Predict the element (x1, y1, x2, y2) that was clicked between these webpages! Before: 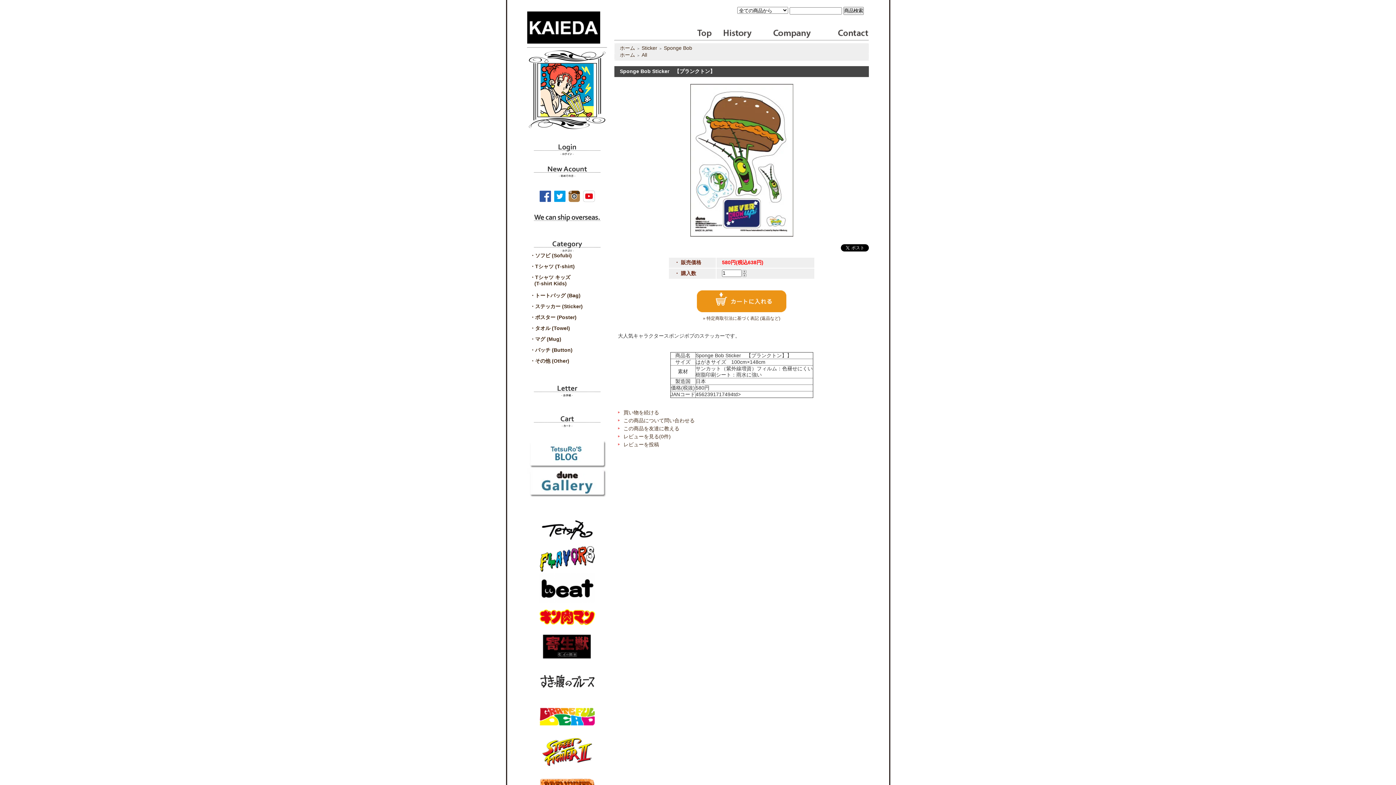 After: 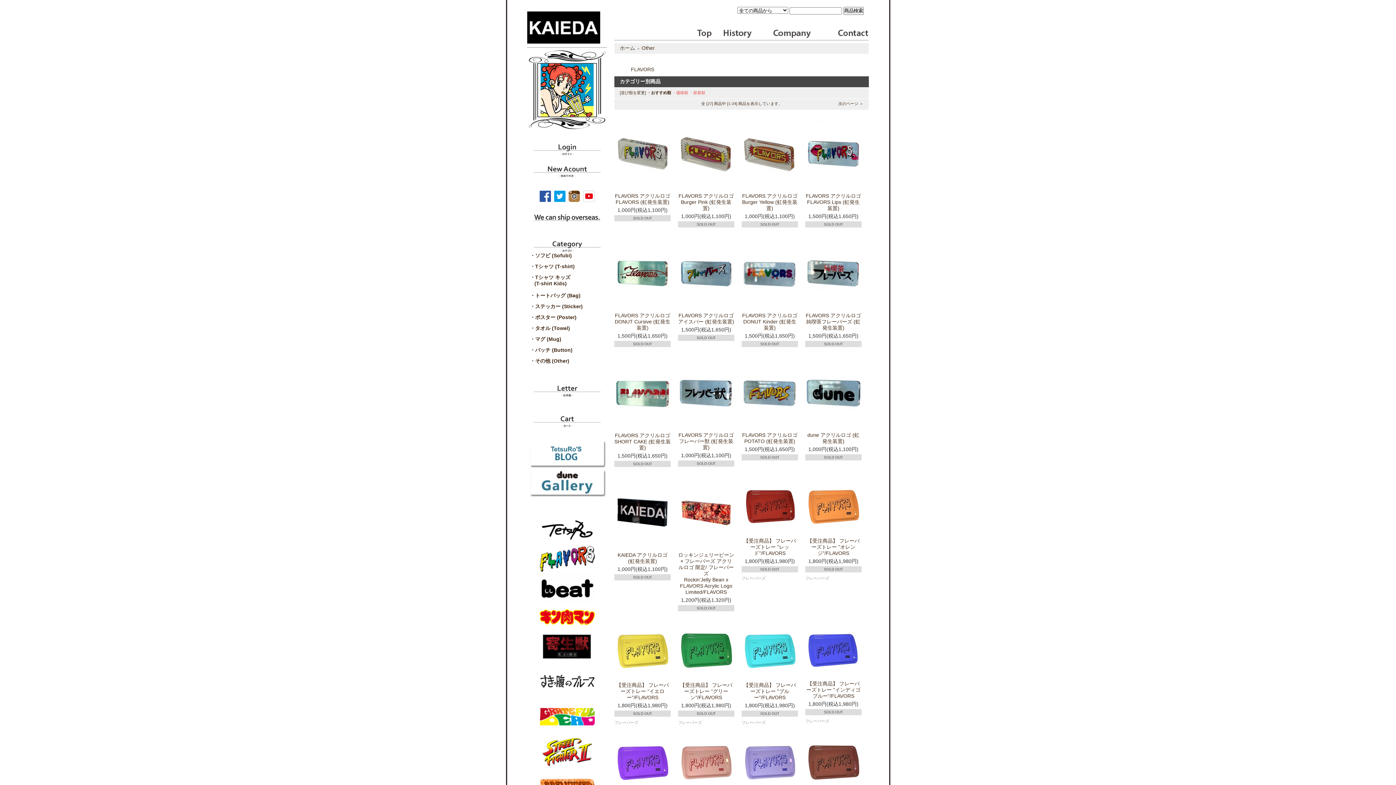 Action: label:   ・その他 (Other) bbox: (527, 358, 569, 364)